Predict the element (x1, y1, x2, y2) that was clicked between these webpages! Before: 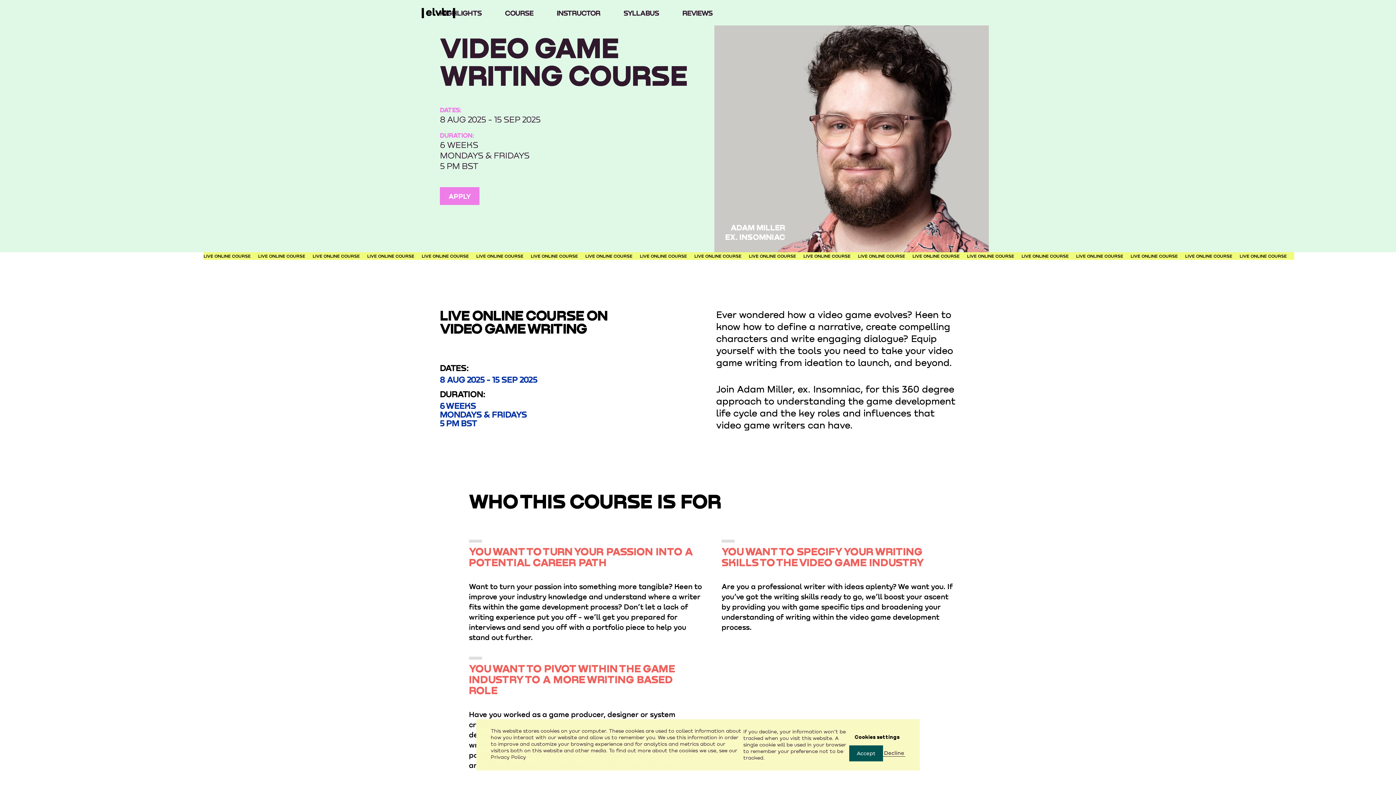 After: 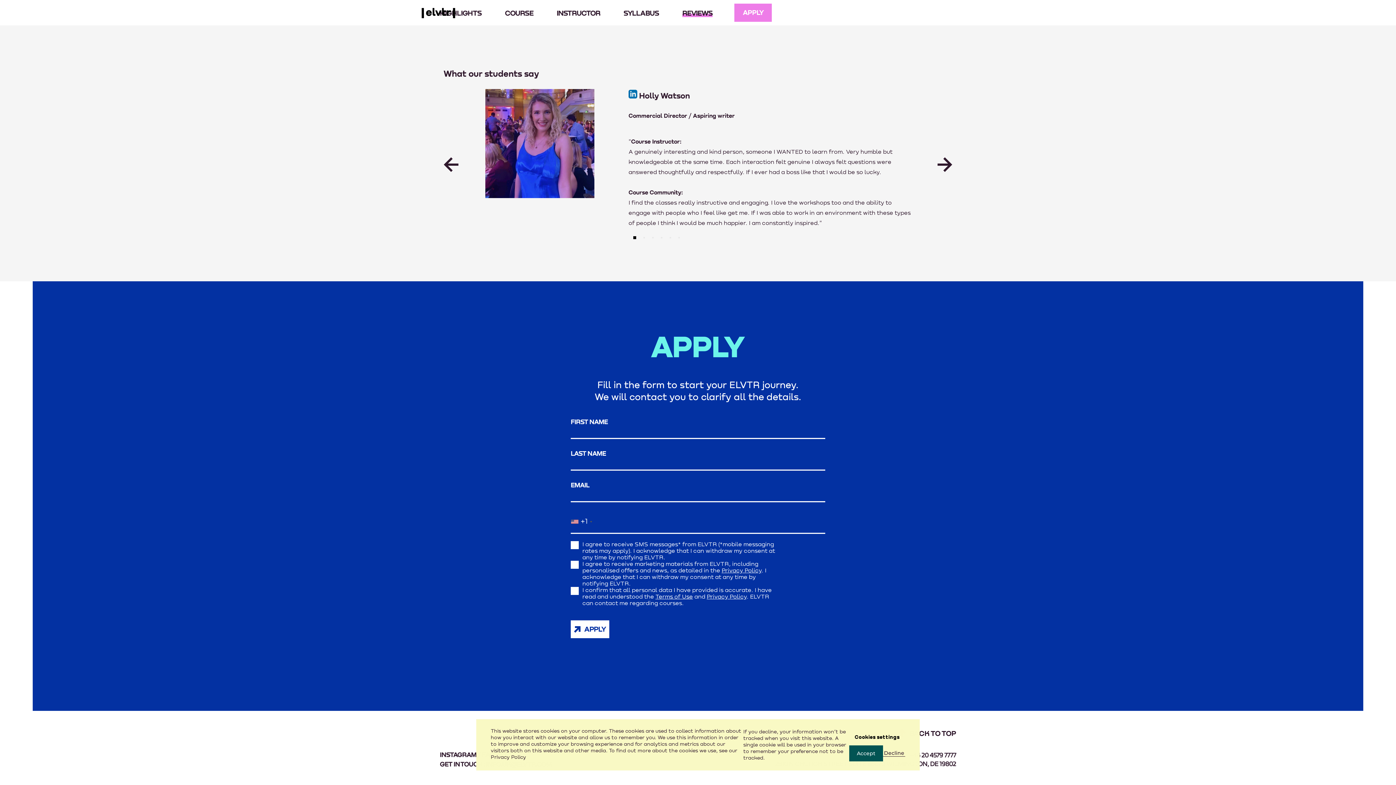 Action: bbox: (682, 9, 712, 16) label: REVIEWS